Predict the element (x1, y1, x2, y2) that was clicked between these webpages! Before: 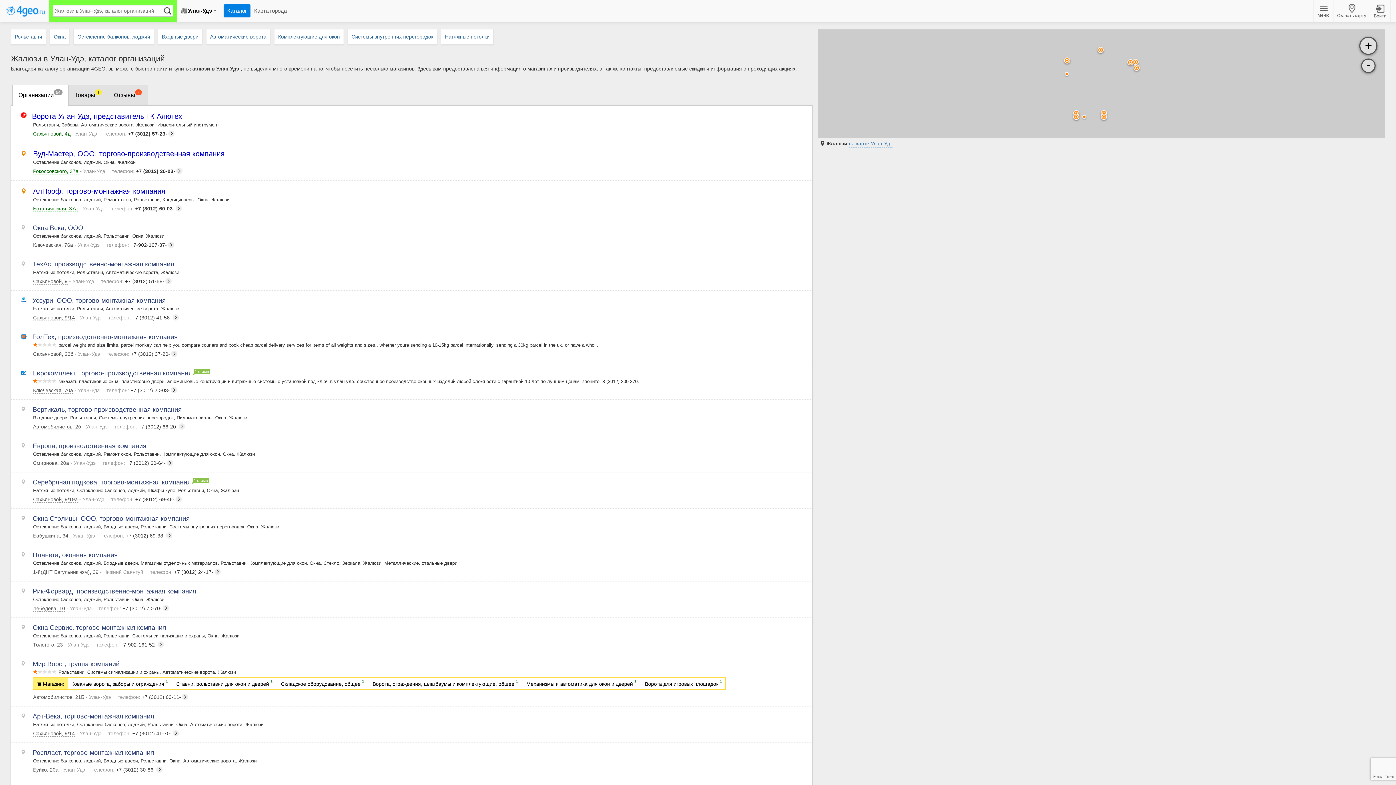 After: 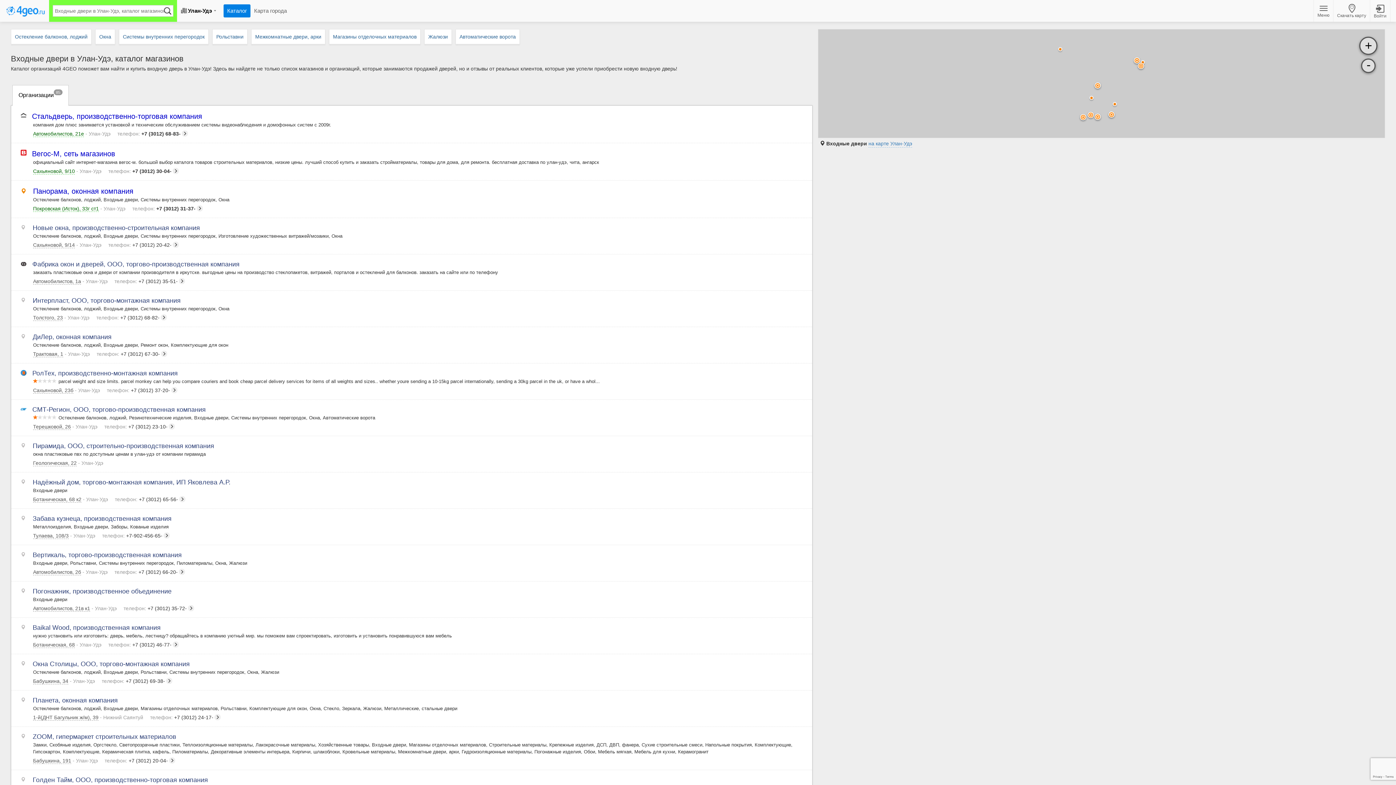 Action: bbox: (157, 29, 202, 44) label: Входные двери